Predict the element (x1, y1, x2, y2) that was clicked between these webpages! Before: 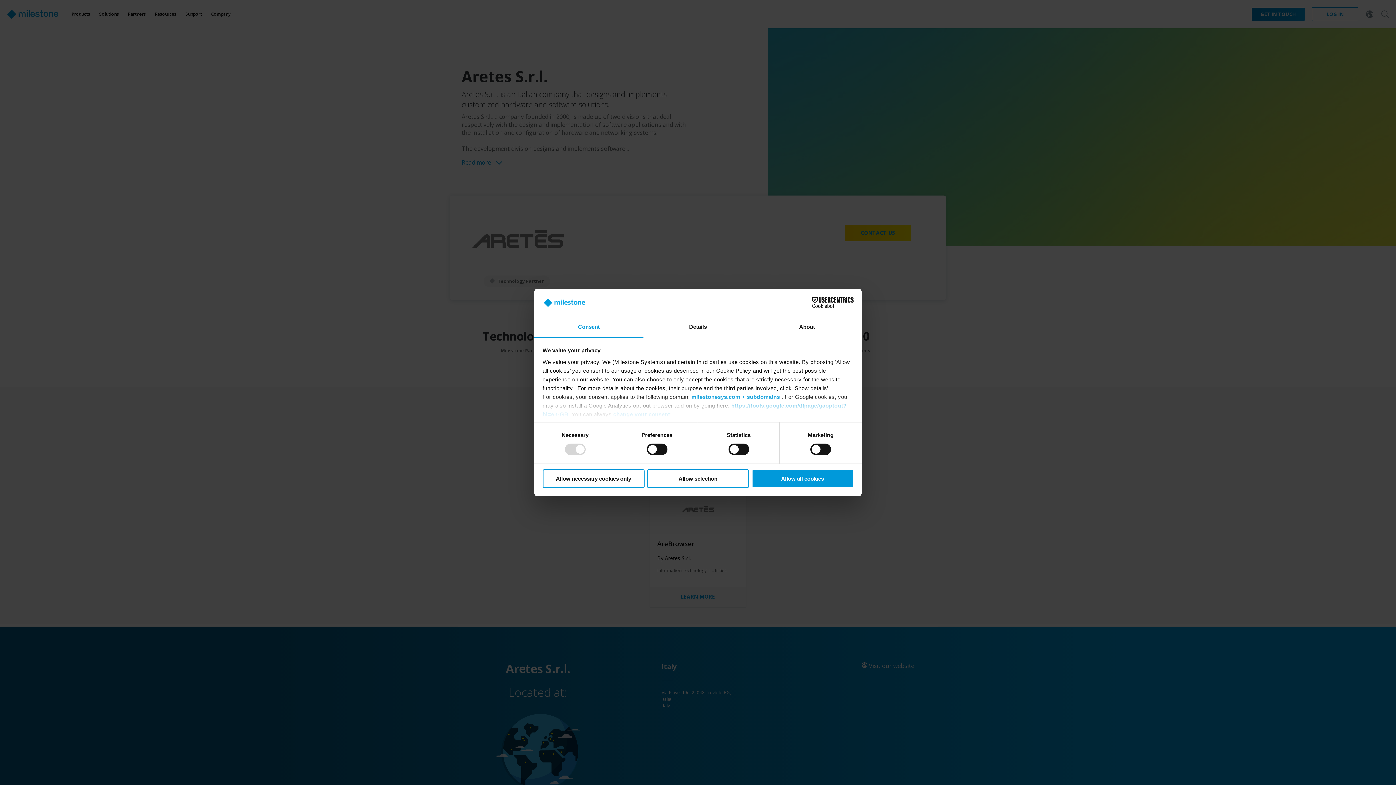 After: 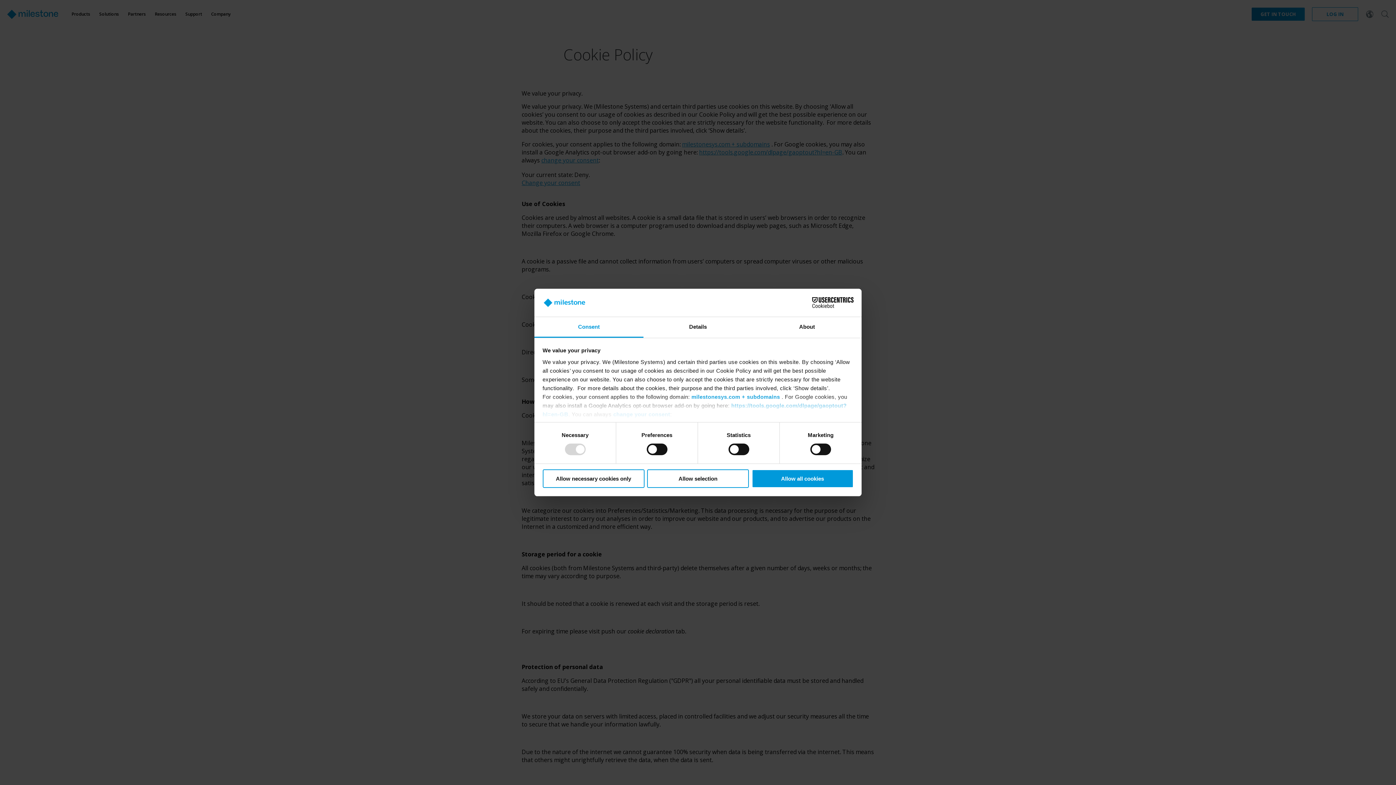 Action: bbox: (613, 411, 670, 417) label: change your consent